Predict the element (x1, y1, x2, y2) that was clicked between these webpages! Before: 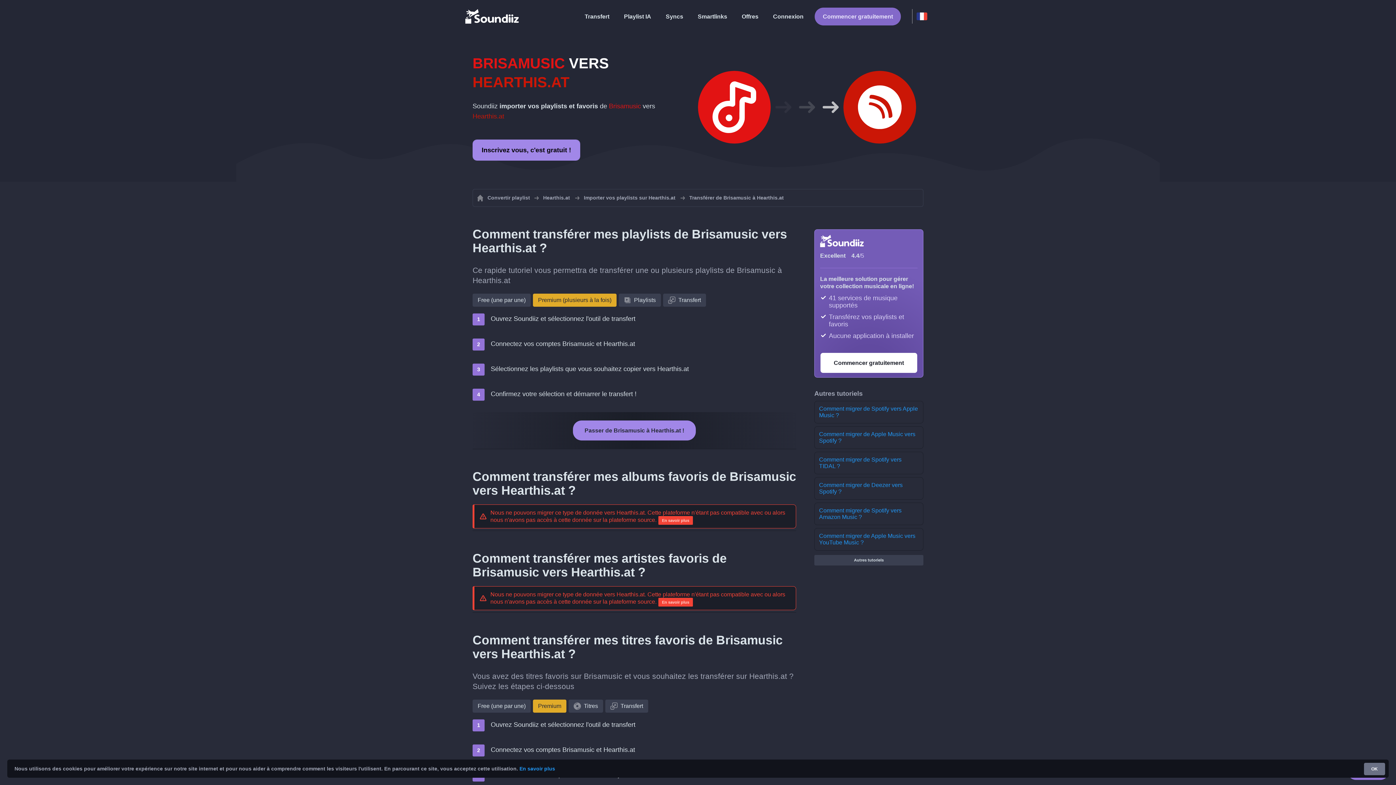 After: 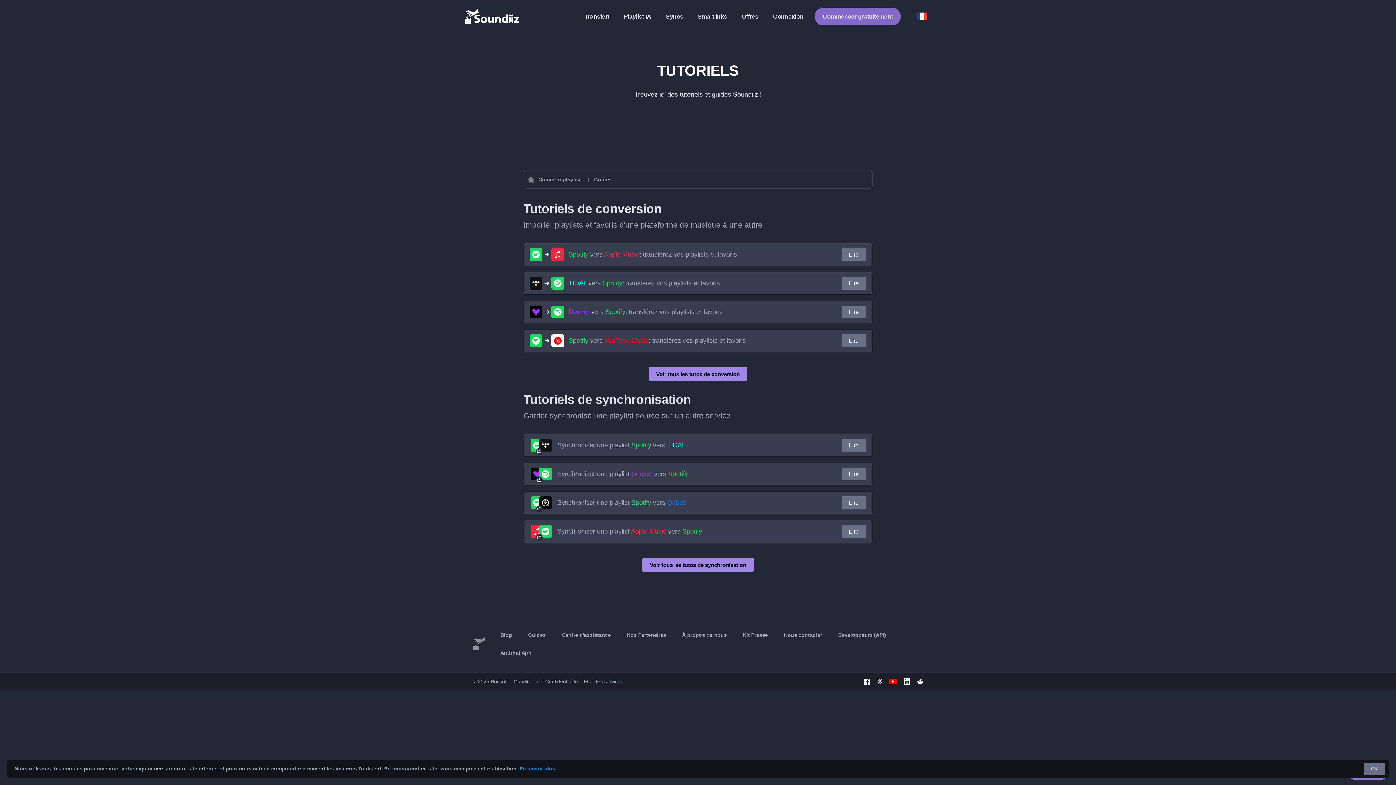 Action: bbox: (814, 555, 923, 565) label: Autres tutoriels